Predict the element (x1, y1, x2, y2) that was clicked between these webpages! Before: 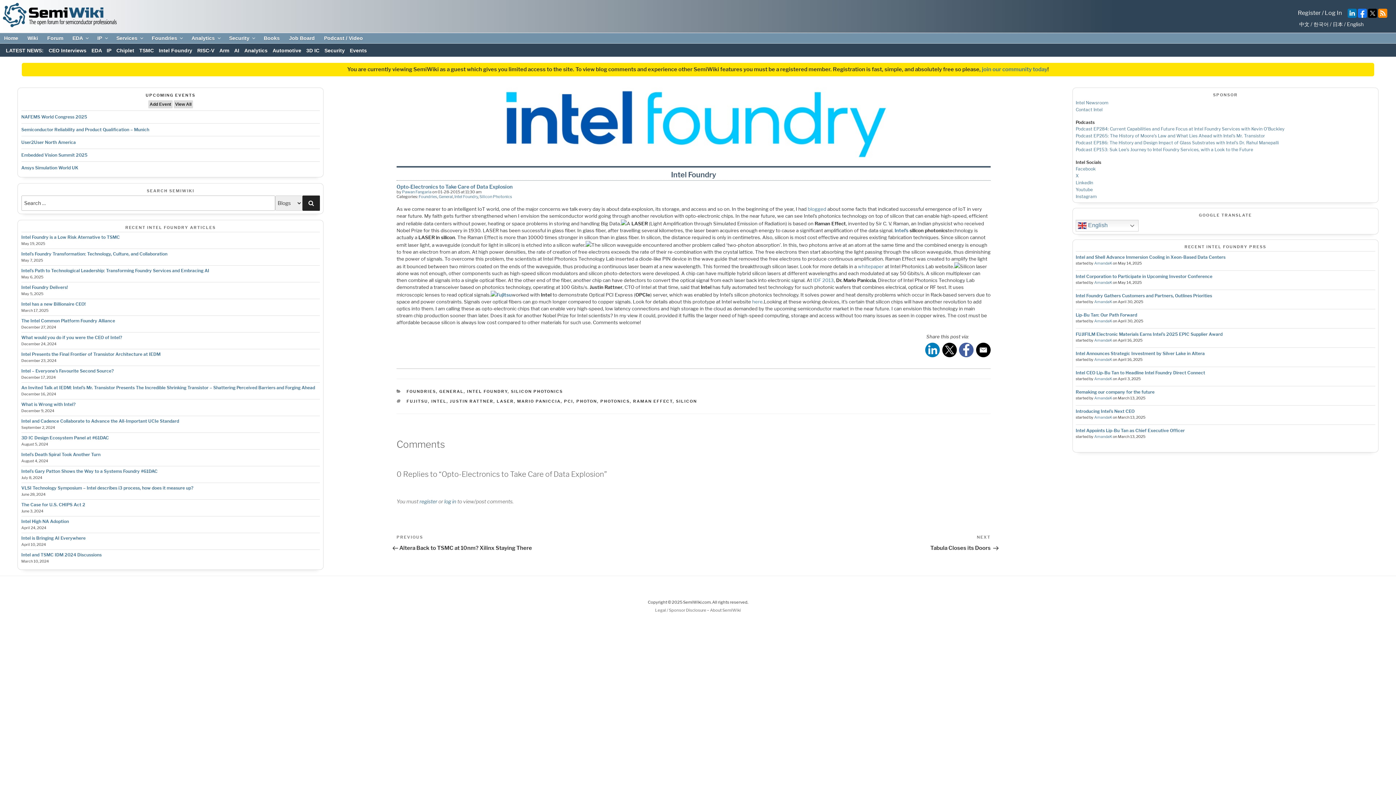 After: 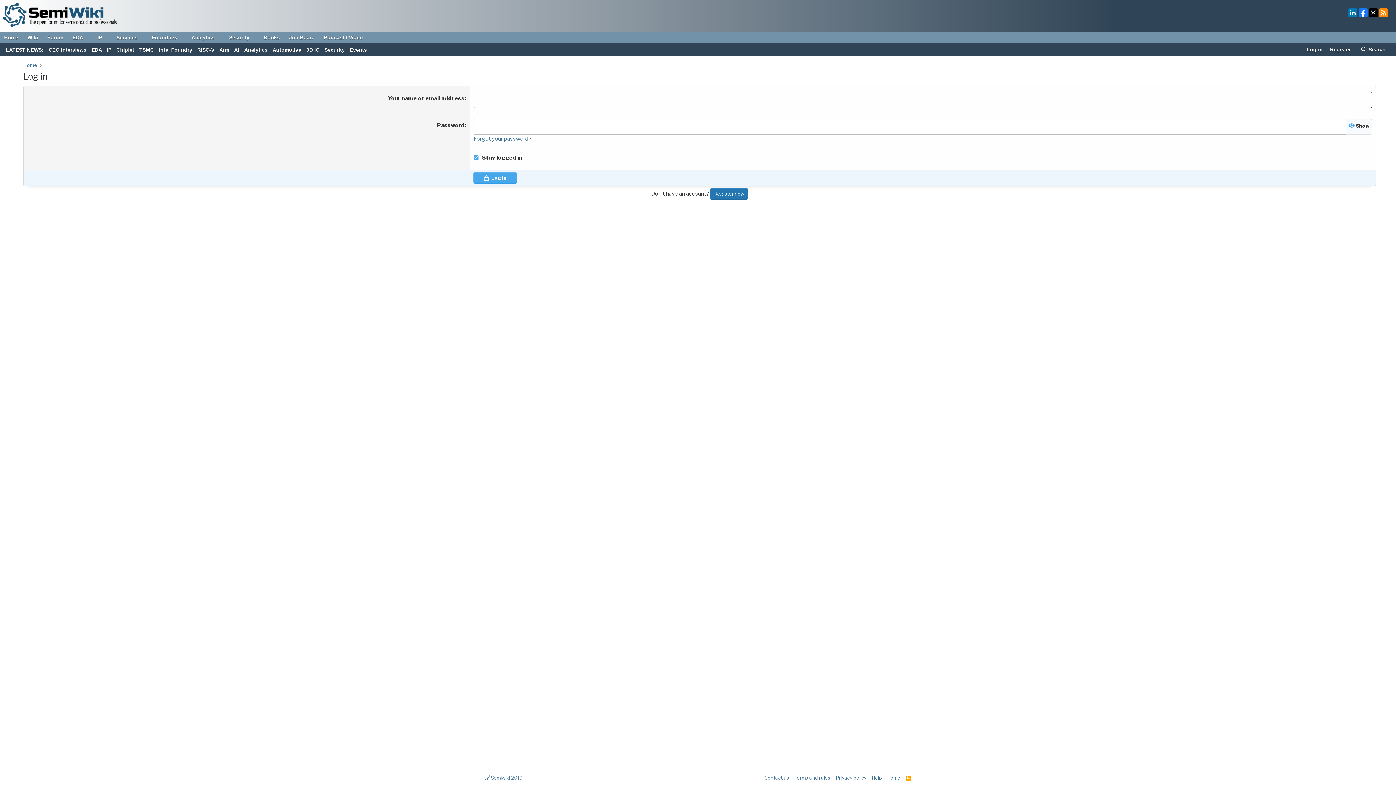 Action: bbox: (444, 498, 456, 504) label: log in